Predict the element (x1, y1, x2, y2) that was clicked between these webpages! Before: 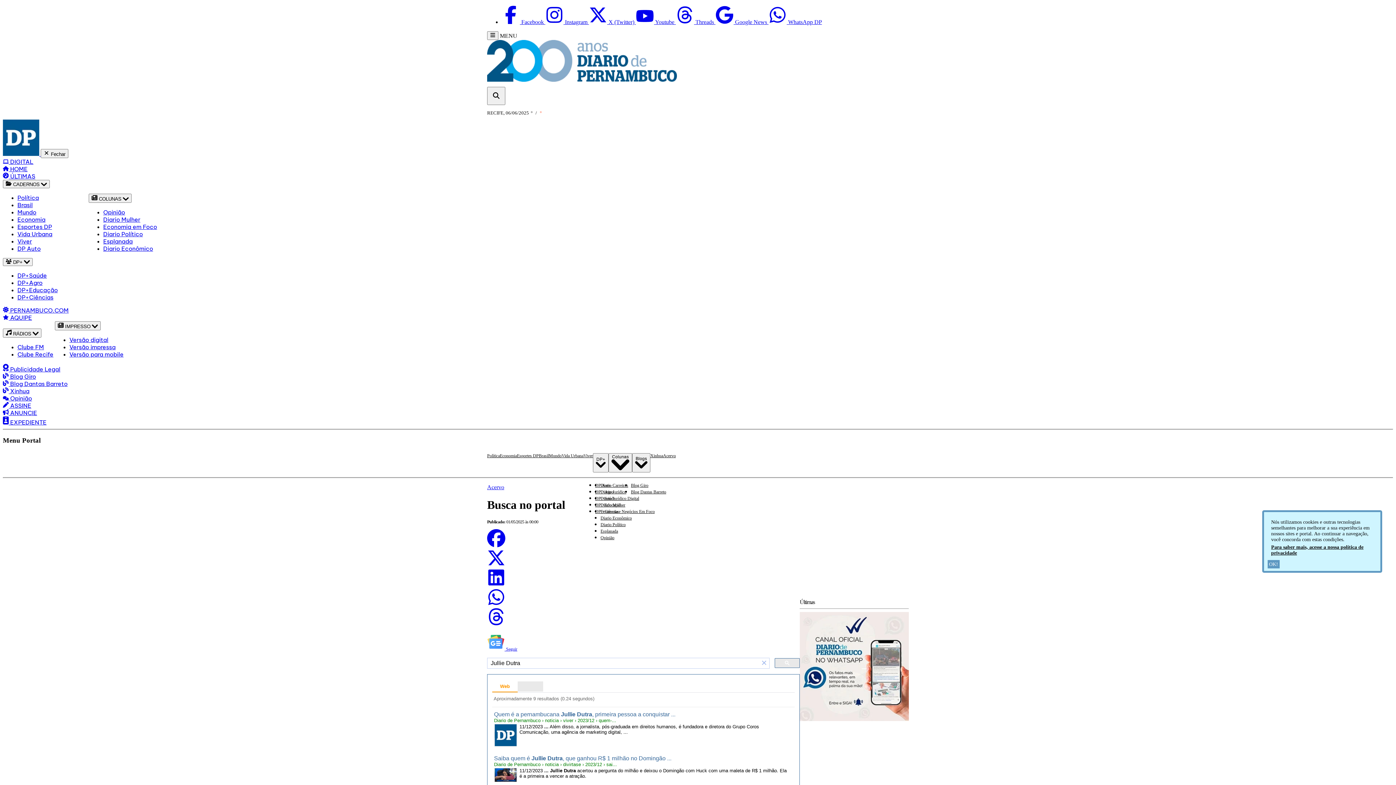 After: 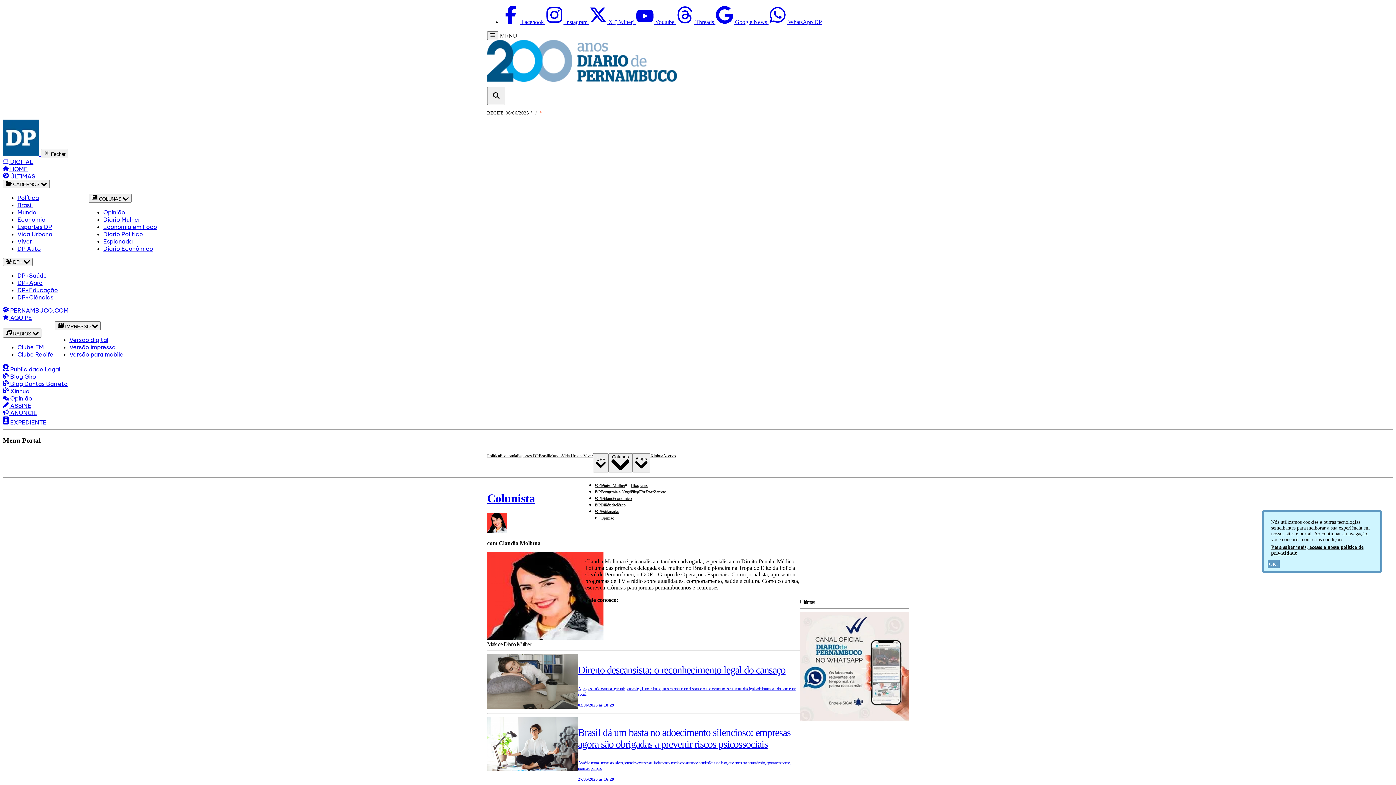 Action: label: Diario Mulher bbox: (600, 502, 625, 507)